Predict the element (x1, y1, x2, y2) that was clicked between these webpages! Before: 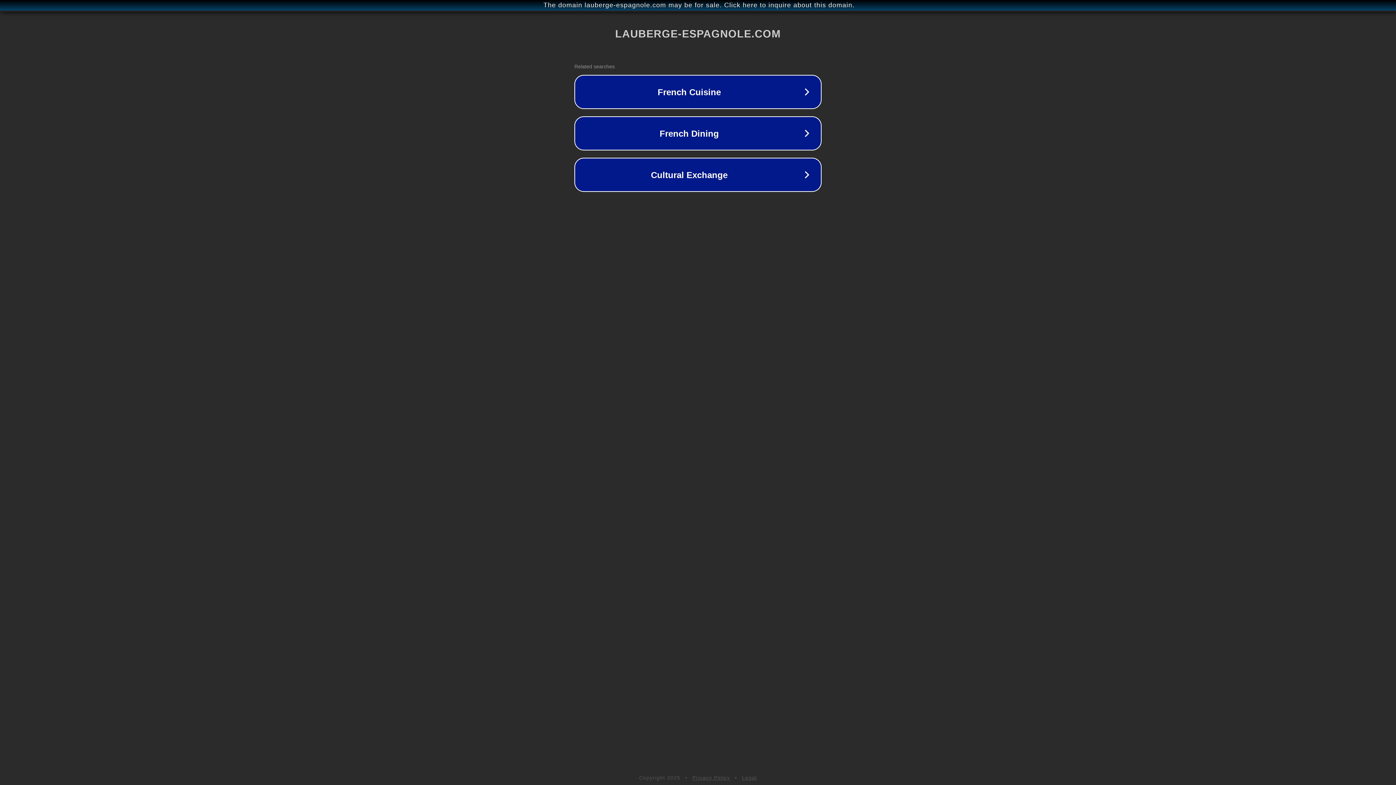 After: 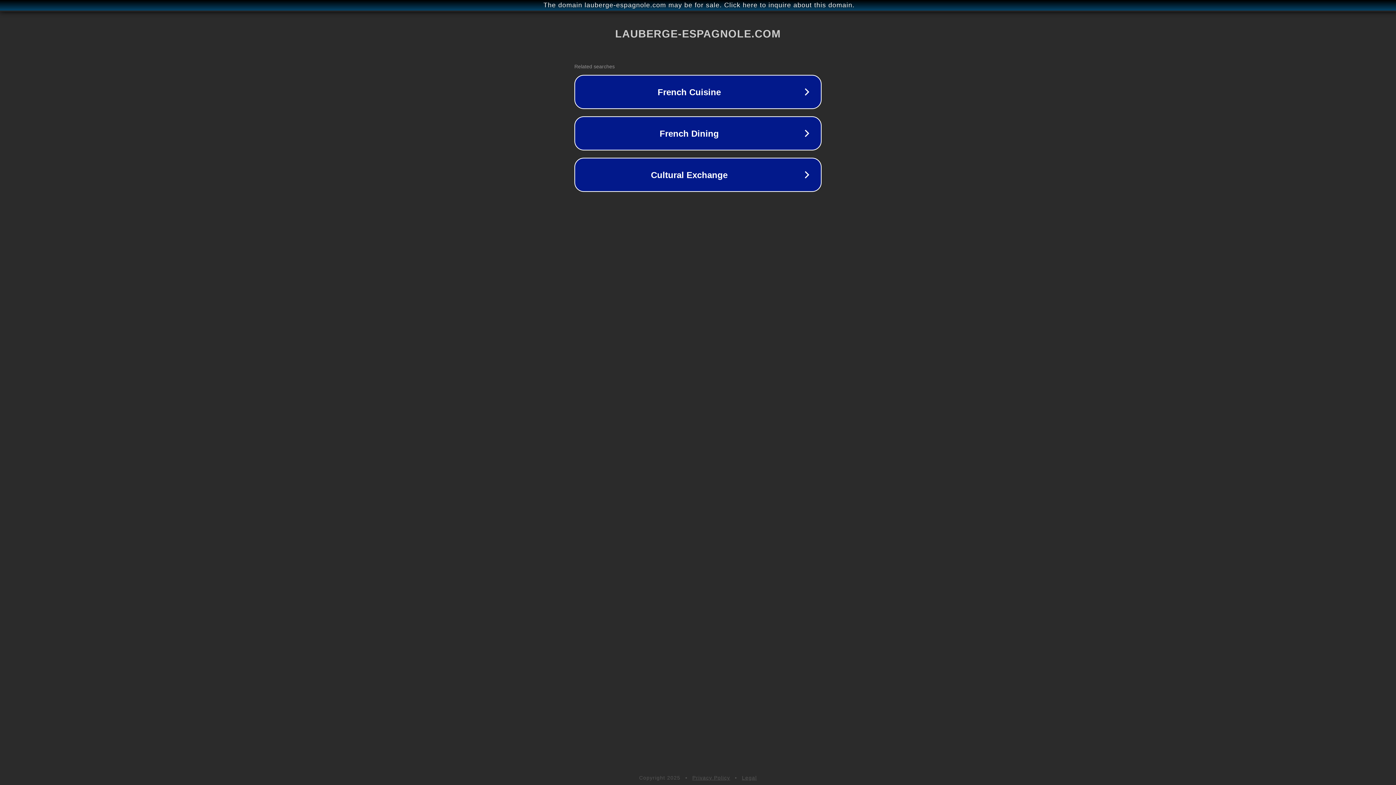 Action: bbox: (692, 775, 730, 781) label: Privacy Policy